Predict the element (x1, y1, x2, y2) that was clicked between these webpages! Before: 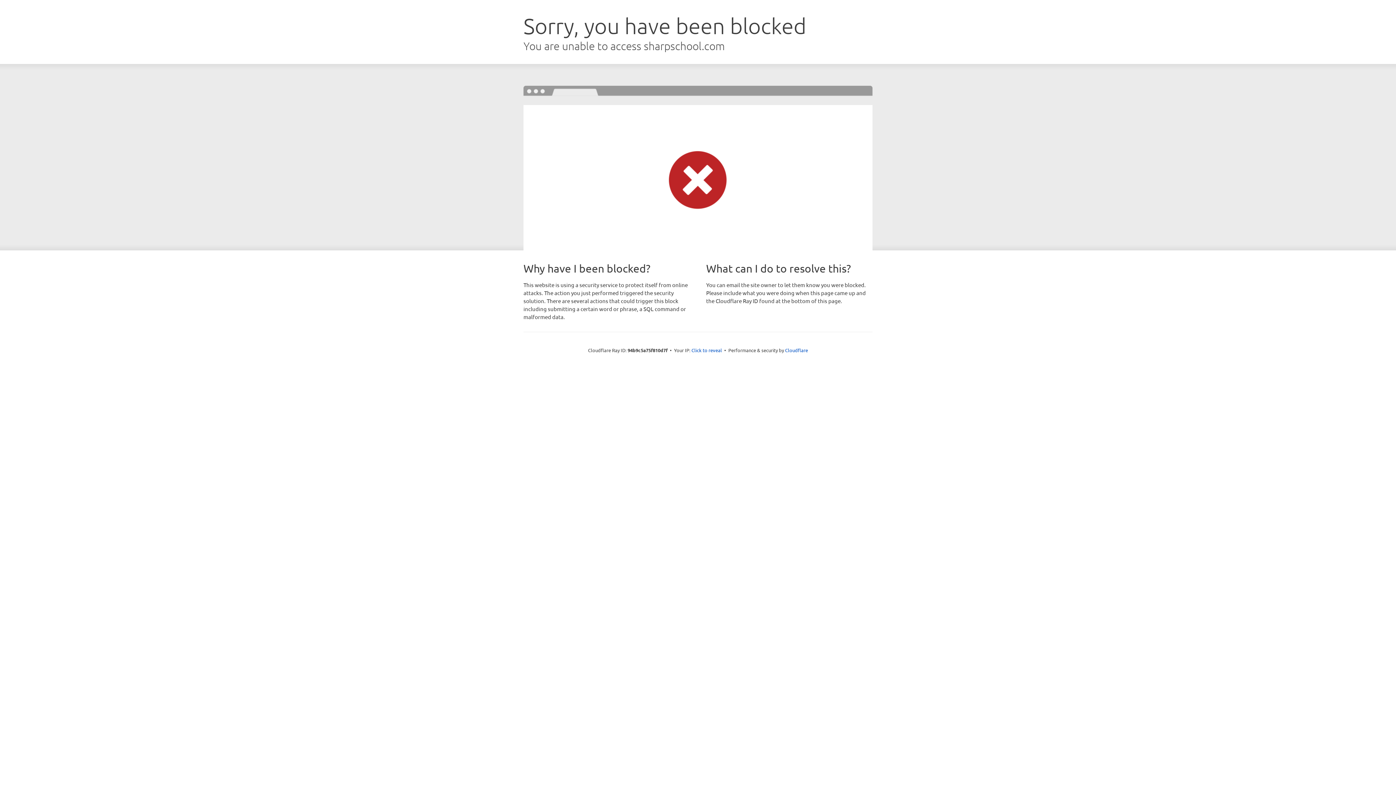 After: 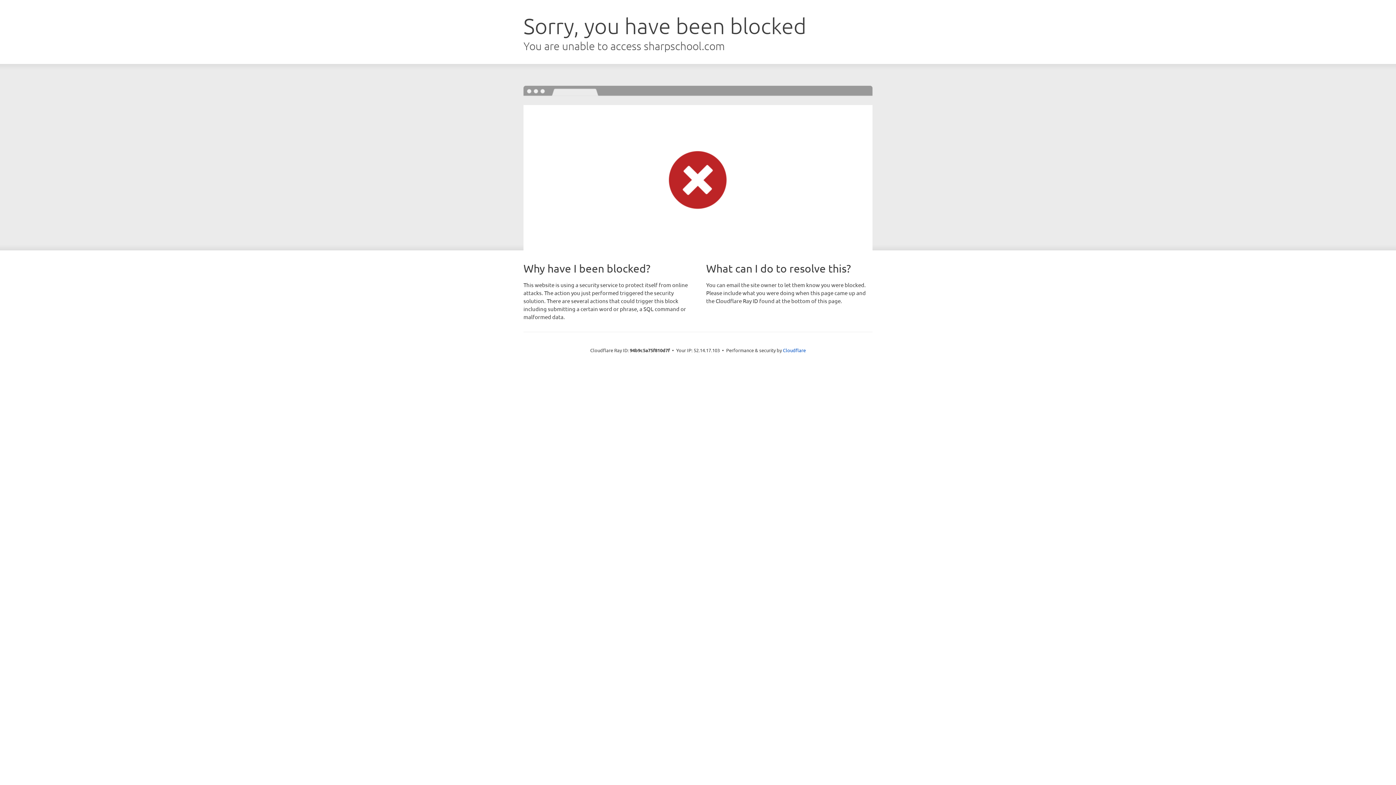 Action: bbox: (691, 346, 722, 353) label: Click to reveal